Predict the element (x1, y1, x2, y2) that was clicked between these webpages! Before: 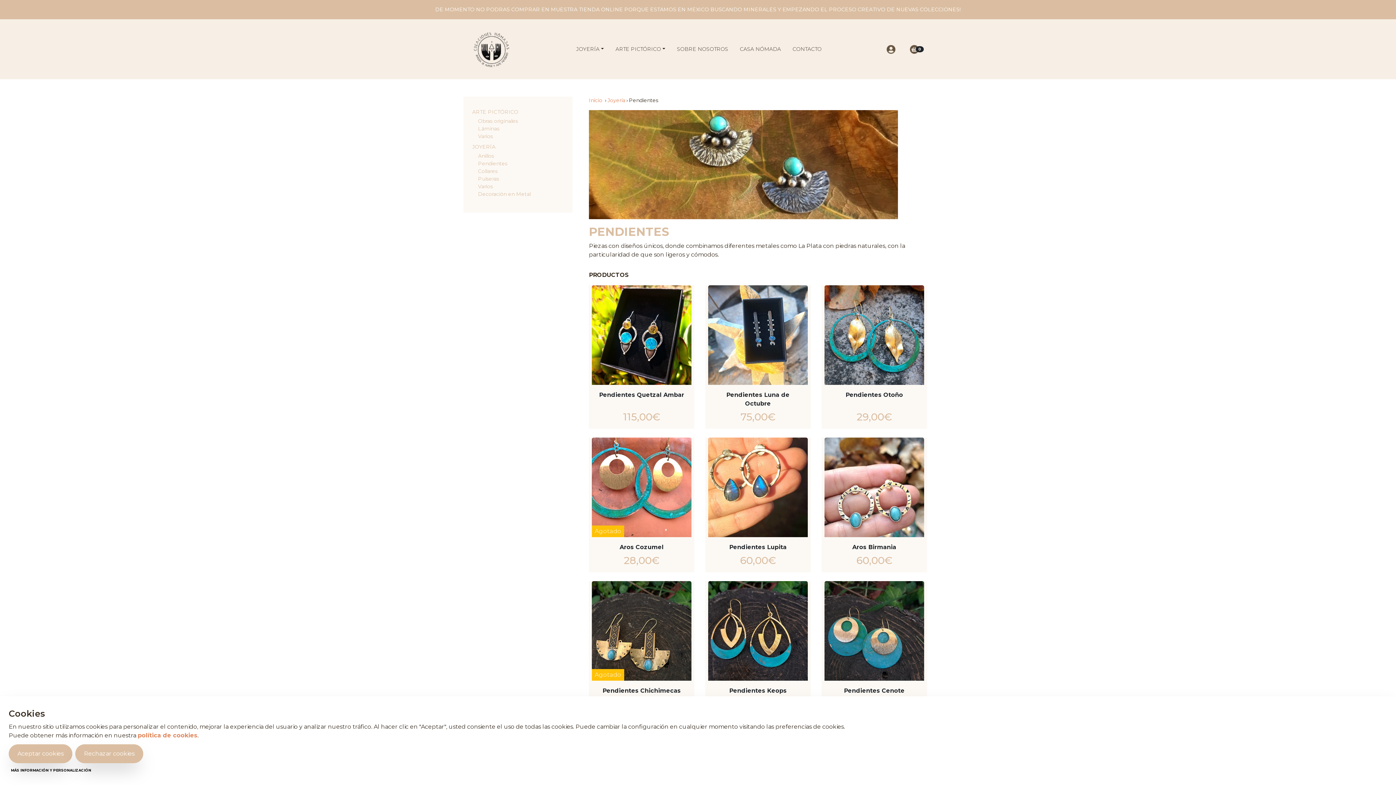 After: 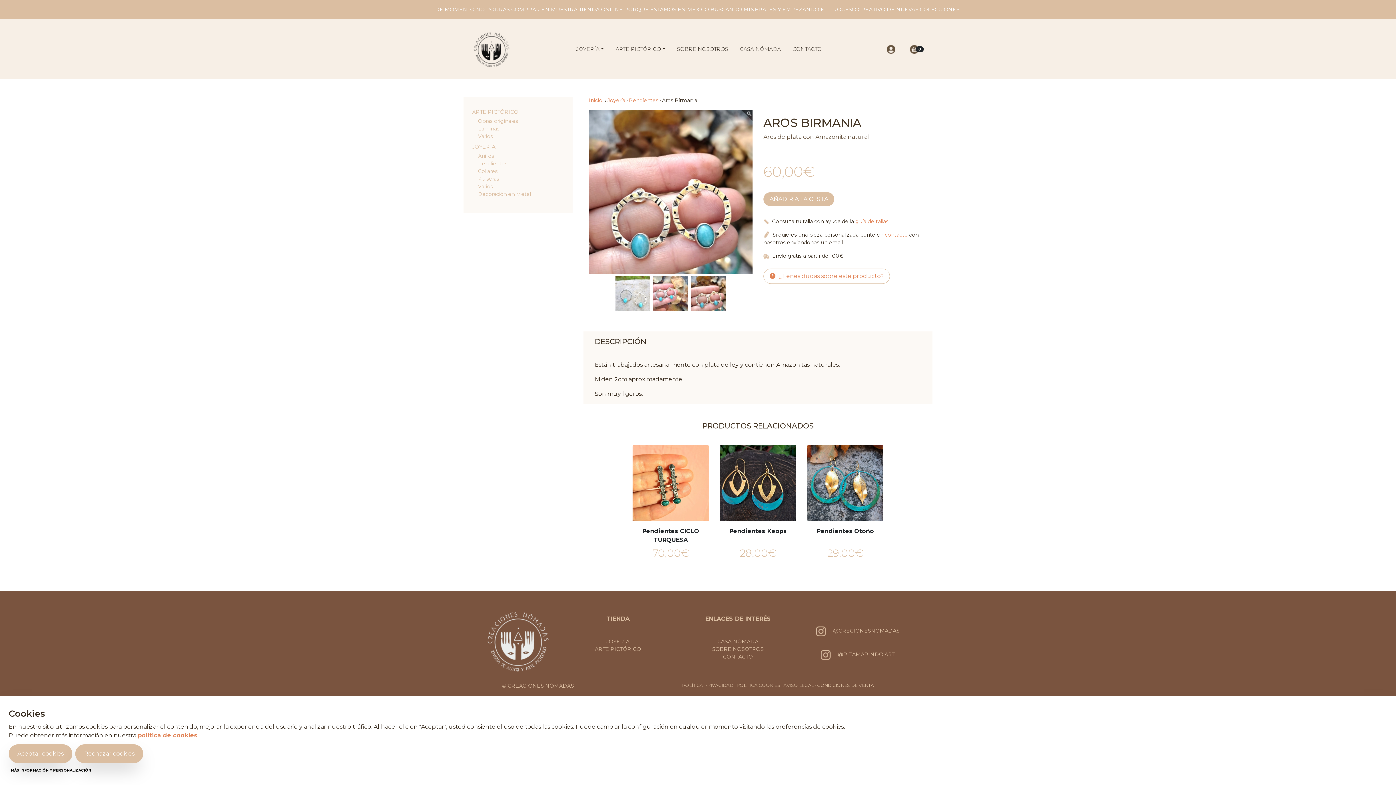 Action: bbox: (824, 483, 924, 490)